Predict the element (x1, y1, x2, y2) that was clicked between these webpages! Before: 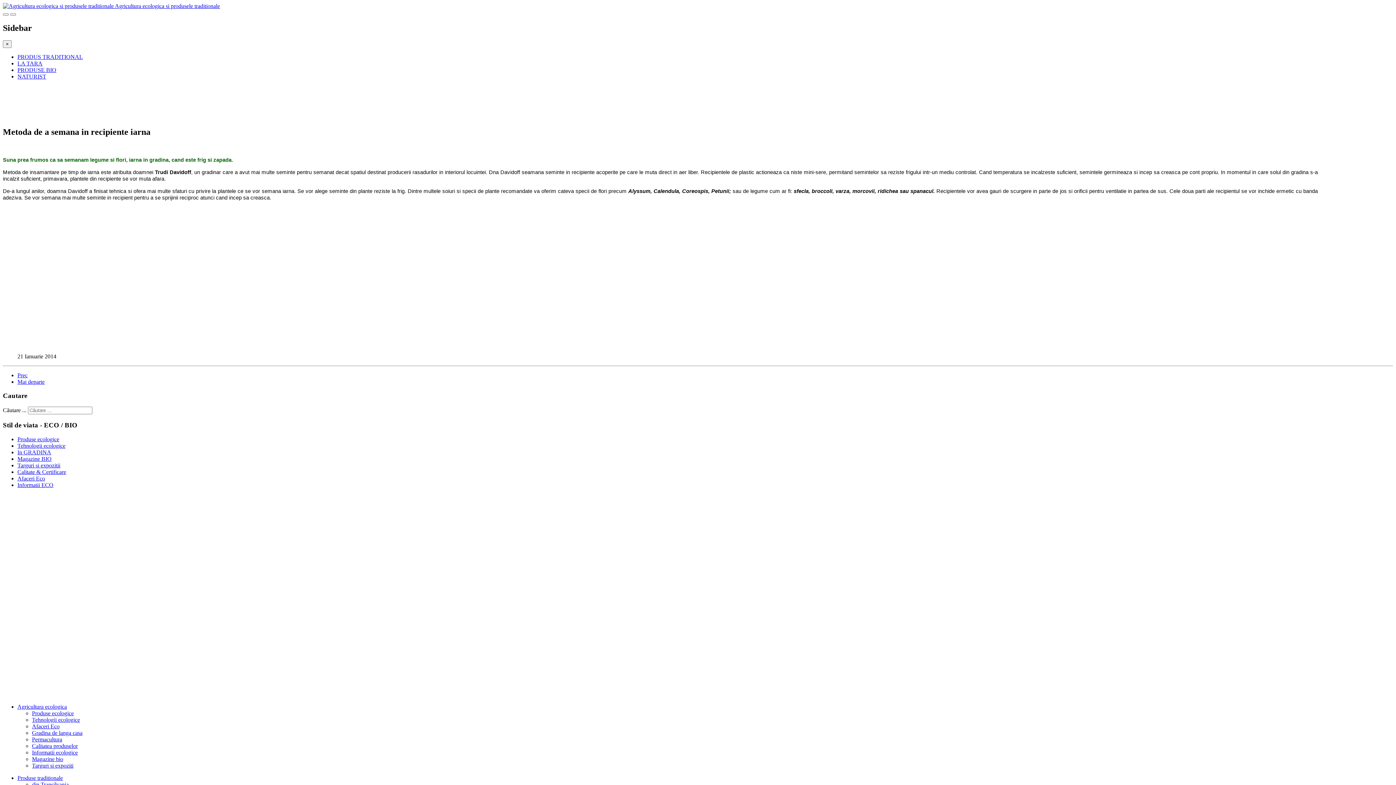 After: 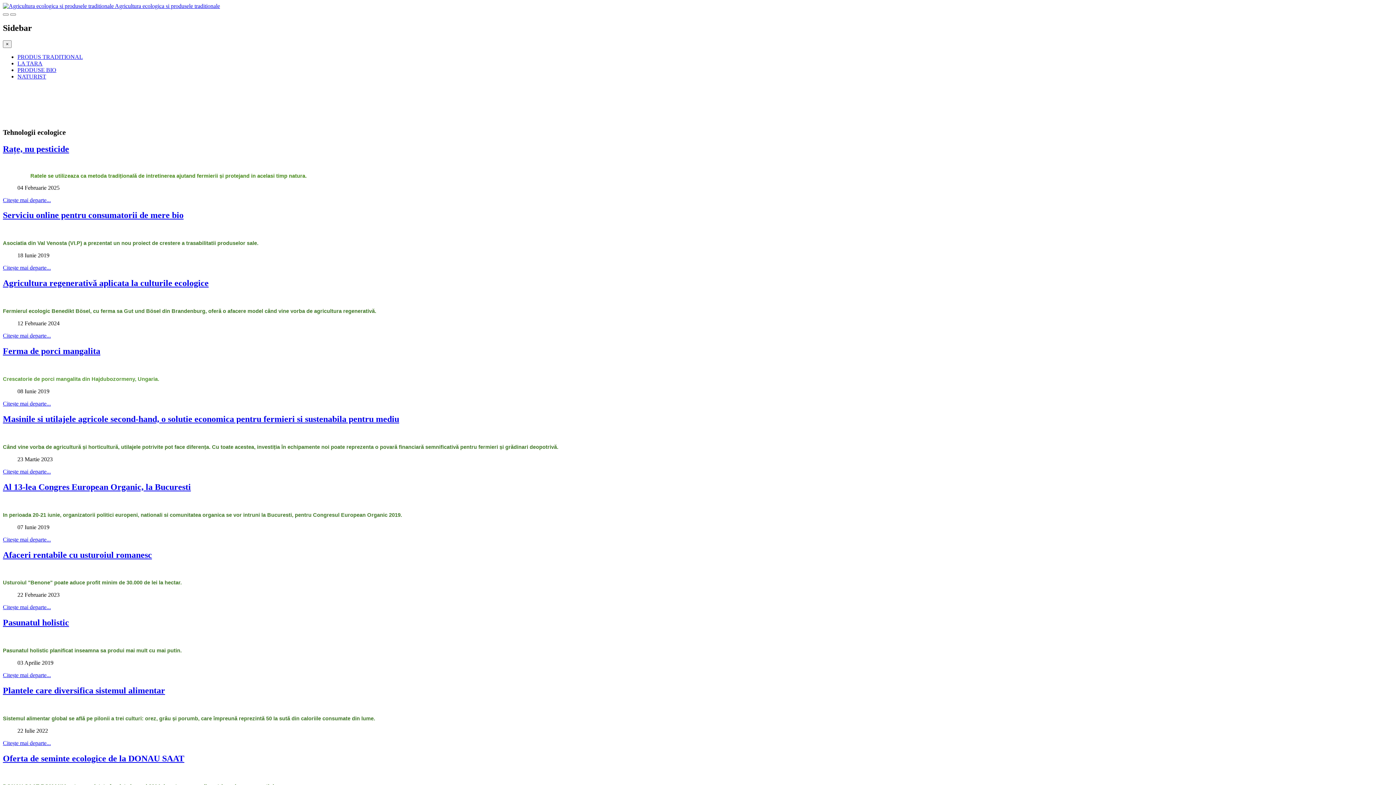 Action: bbox: (17, 442, 65, 448) label: Tehnologii ecologice